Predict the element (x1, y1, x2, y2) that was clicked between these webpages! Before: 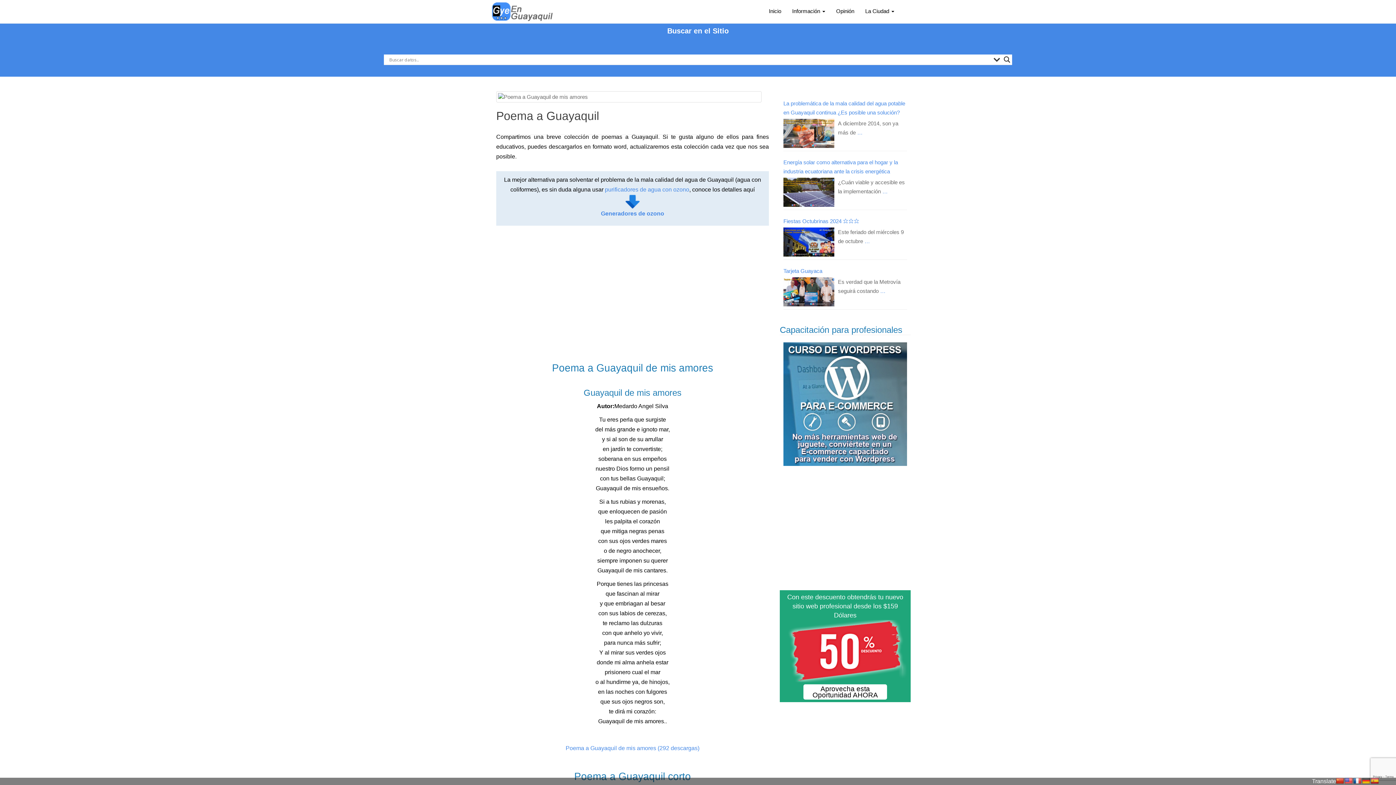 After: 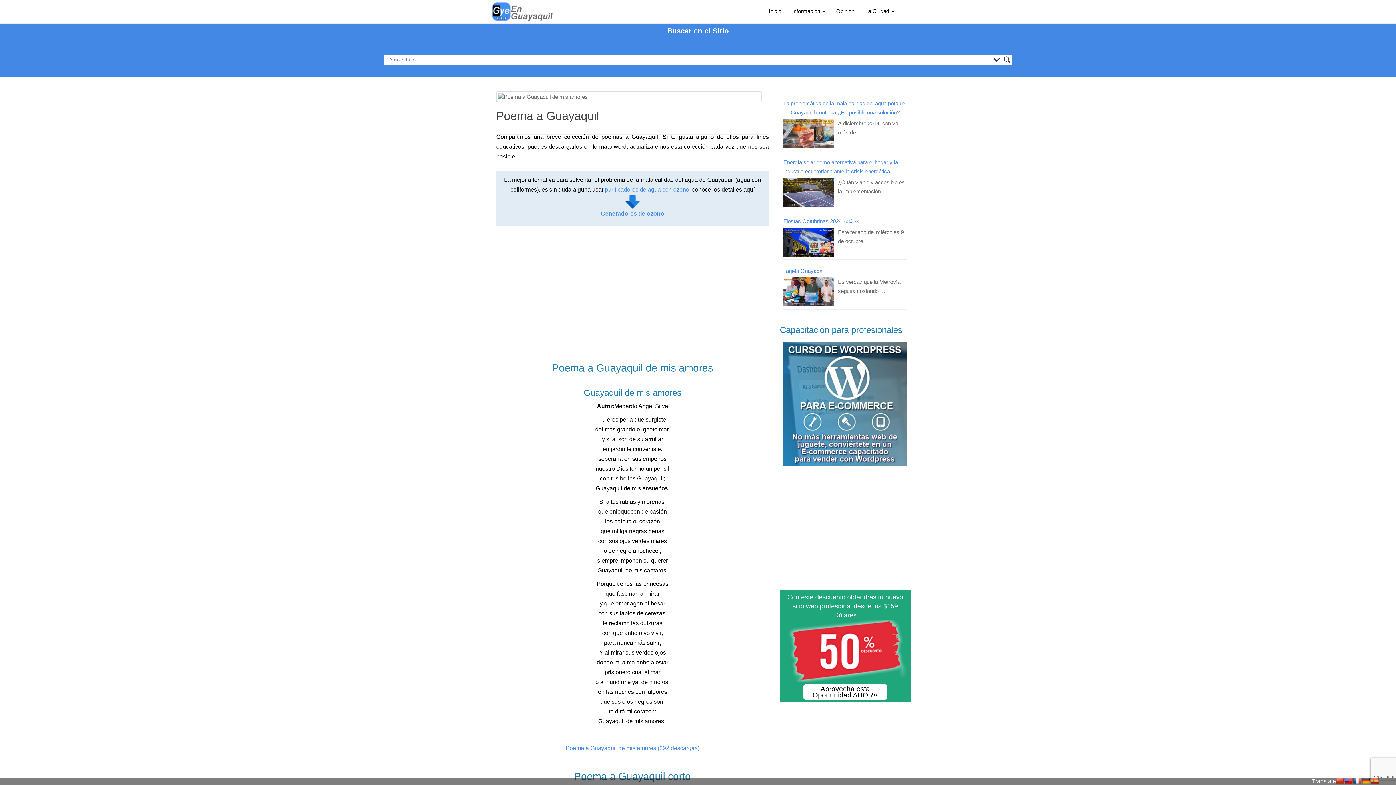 Action: bbox: (1345, 778, 1353, 785)